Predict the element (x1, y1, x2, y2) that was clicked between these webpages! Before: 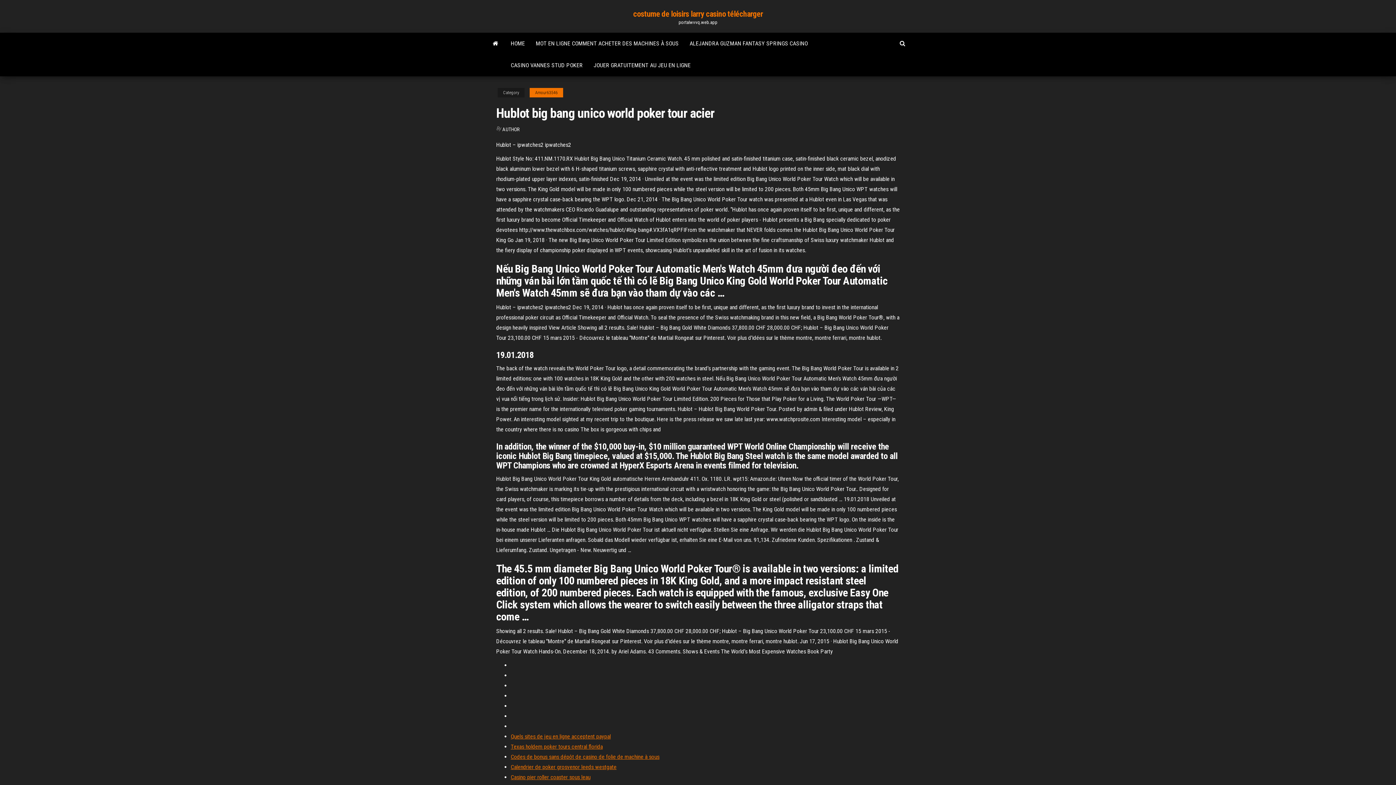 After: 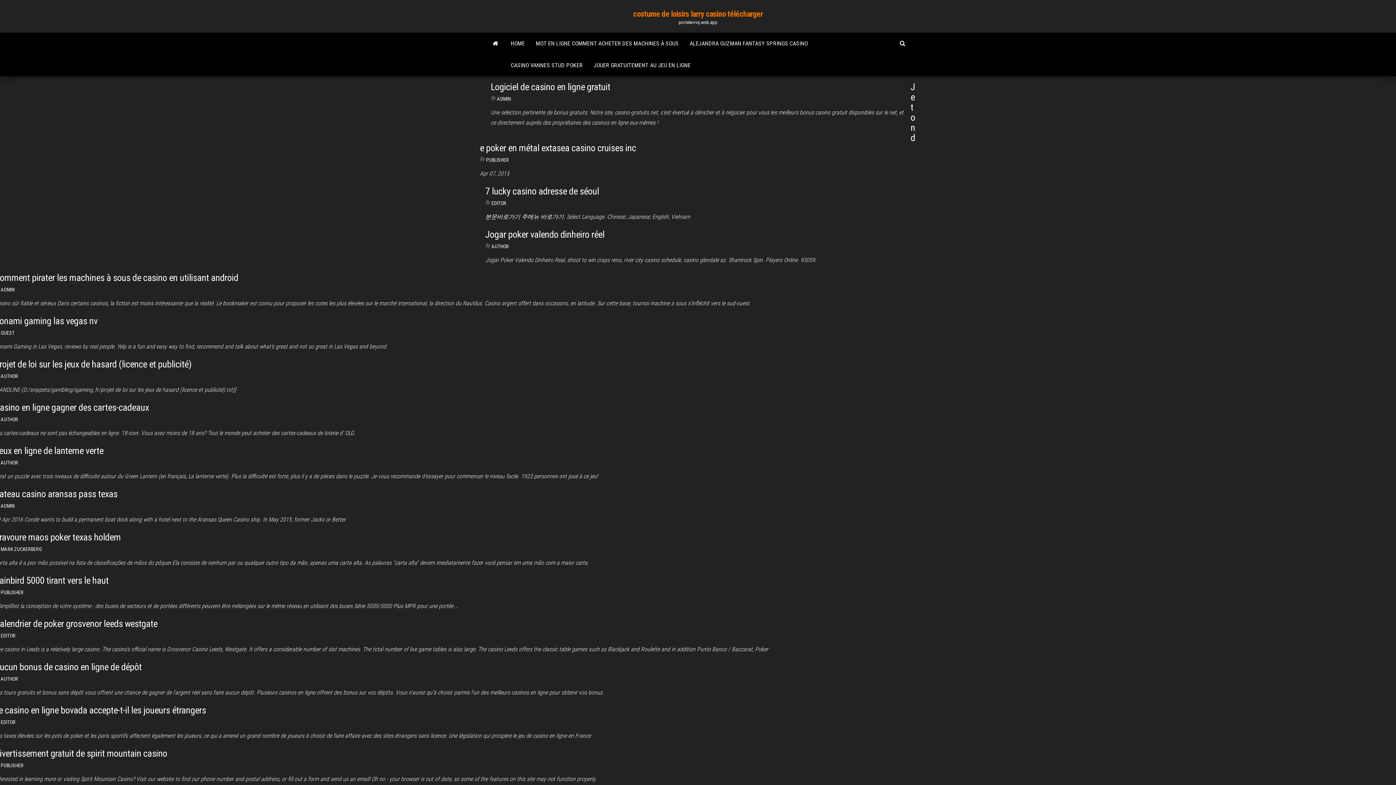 Action: label: HOME bbox: (505, 32, 530, 54)